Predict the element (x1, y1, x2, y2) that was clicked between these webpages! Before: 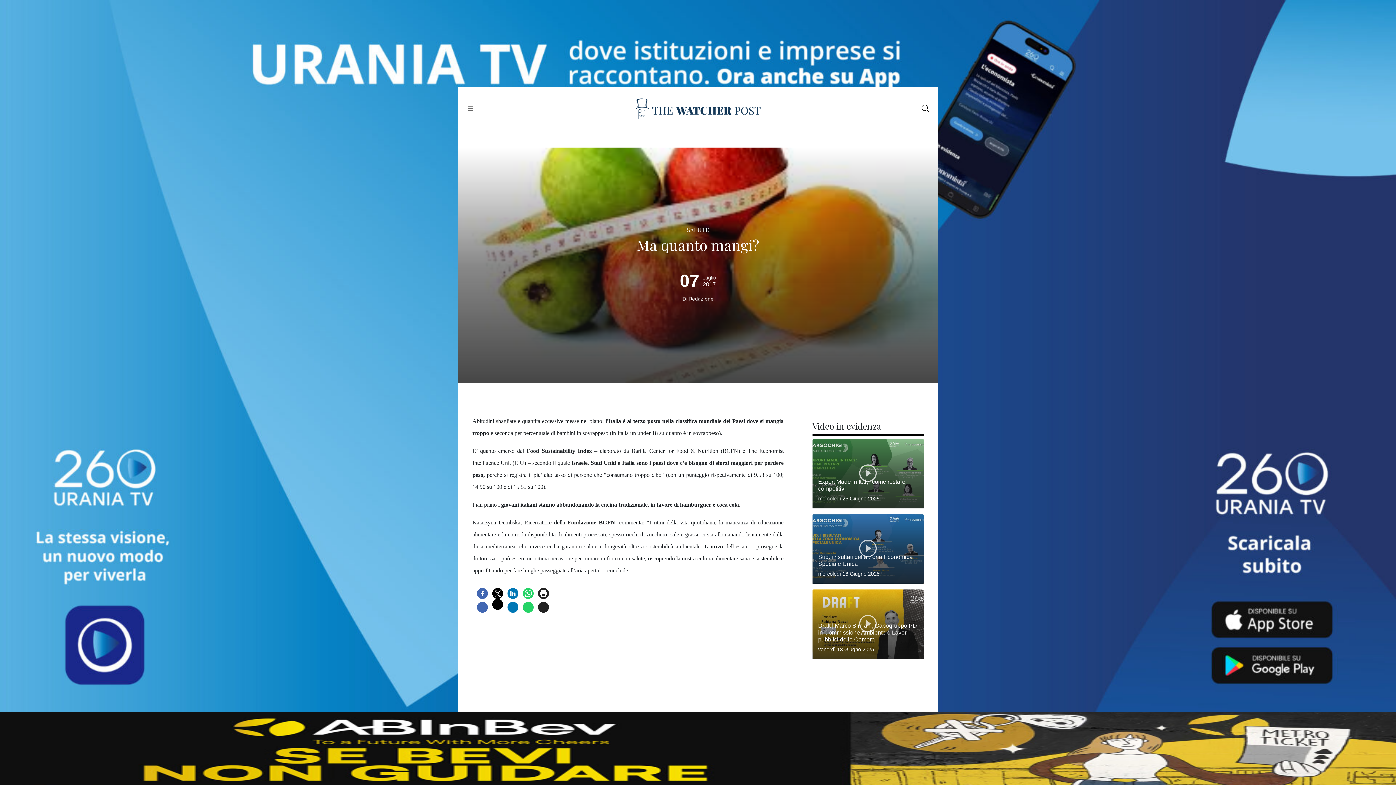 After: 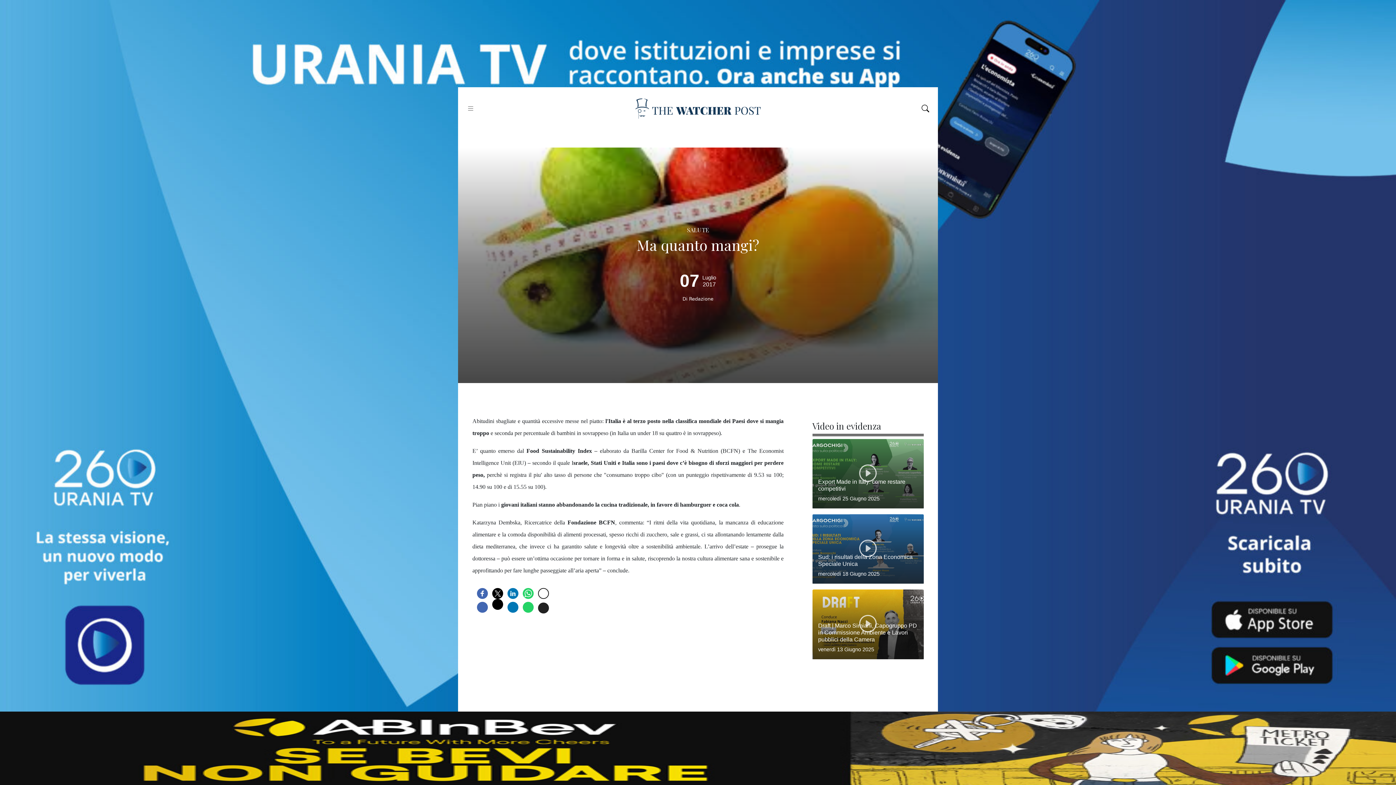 Action: bbox: (538, 588, 548, 599) label: 
